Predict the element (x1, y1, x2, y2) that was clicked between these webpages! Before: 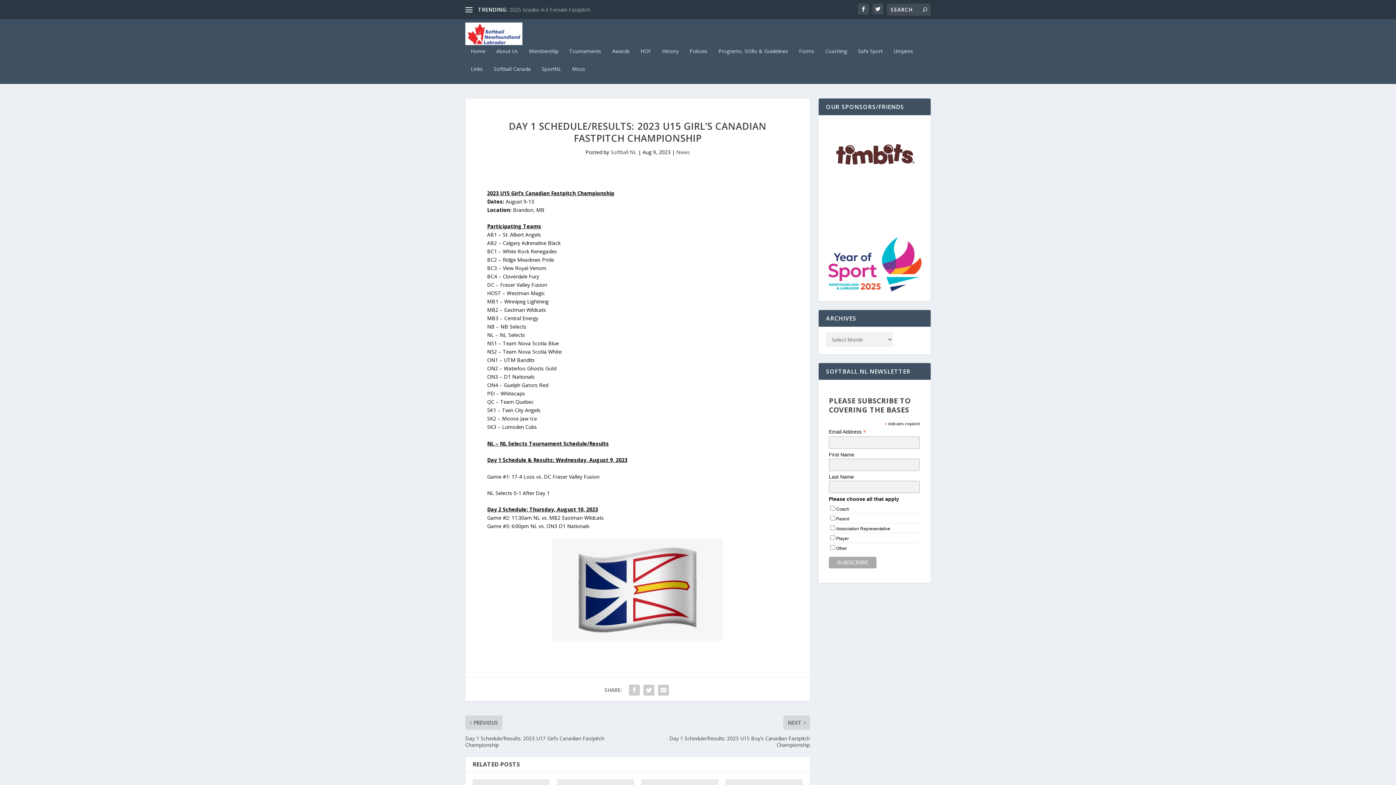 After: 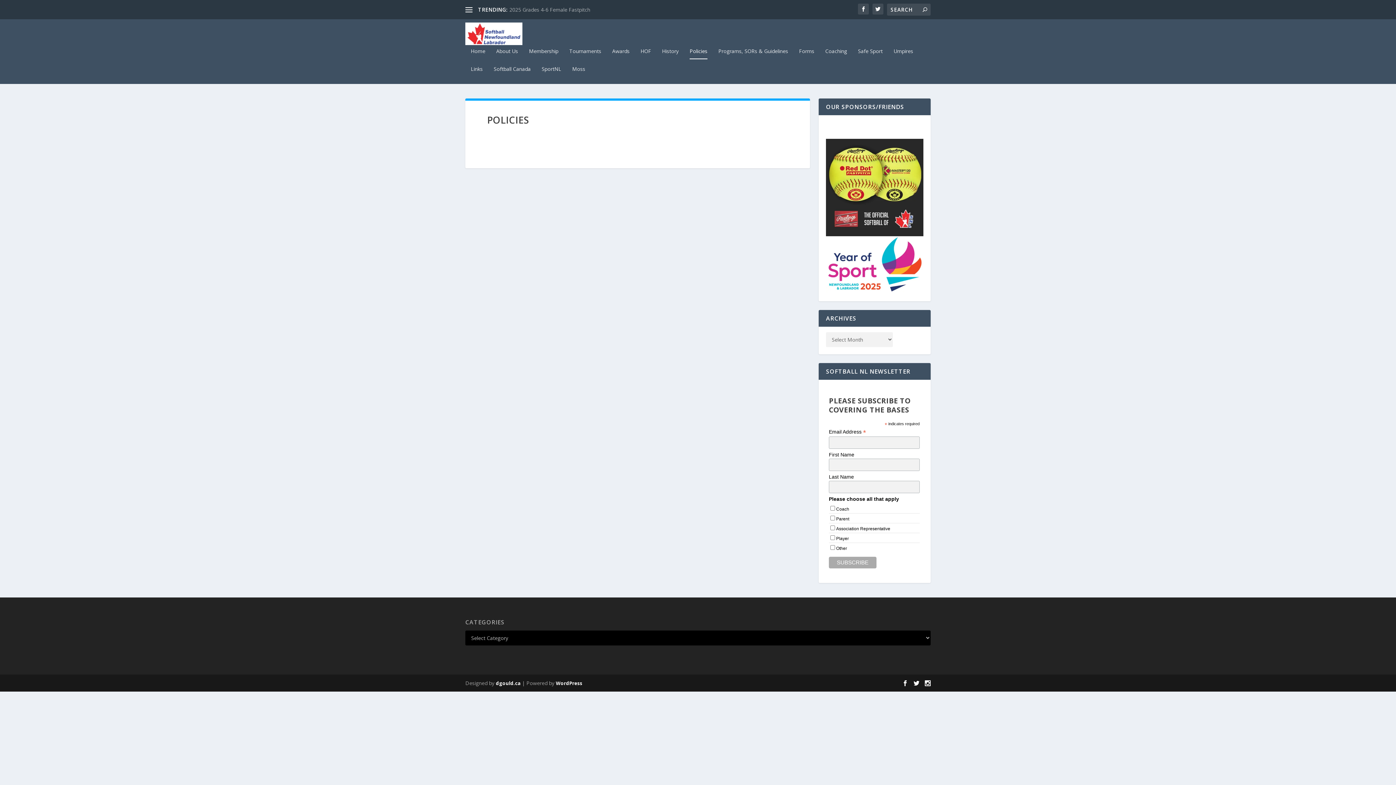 Action: bbox: (689, 48, 707, 66) label: Policies